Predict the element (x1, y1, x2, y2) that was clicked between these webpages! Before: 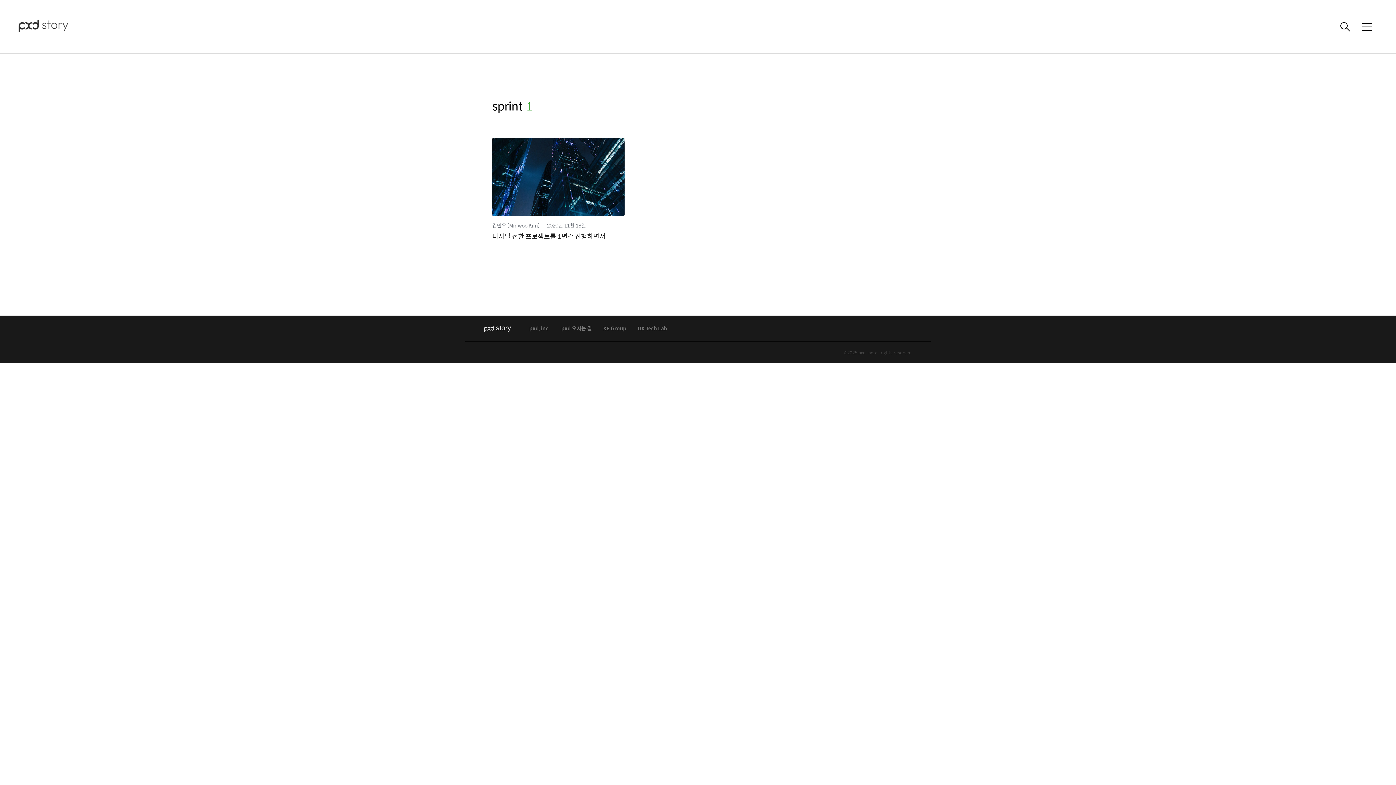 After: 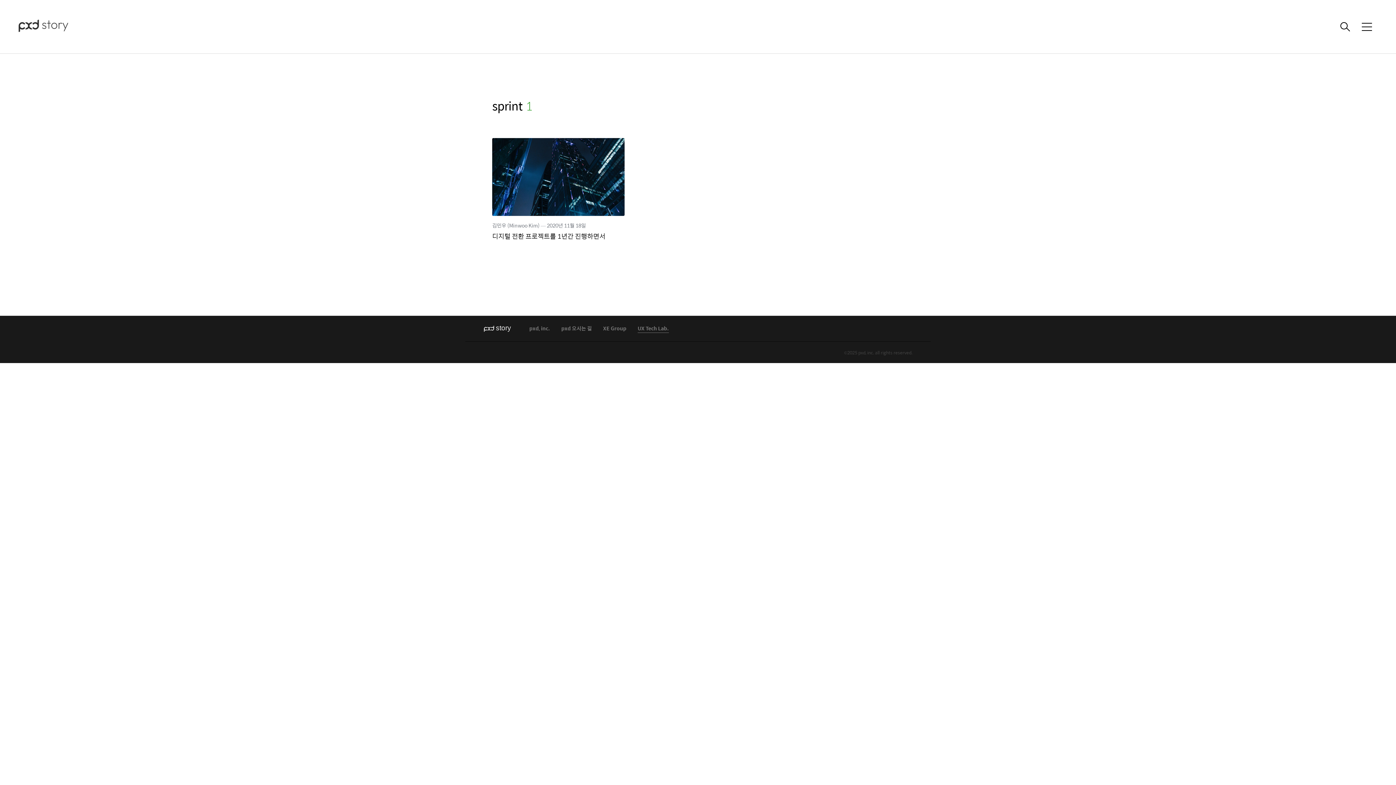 Action: bbox: (637, 325, 669, 332) label: UX Tech Lab.